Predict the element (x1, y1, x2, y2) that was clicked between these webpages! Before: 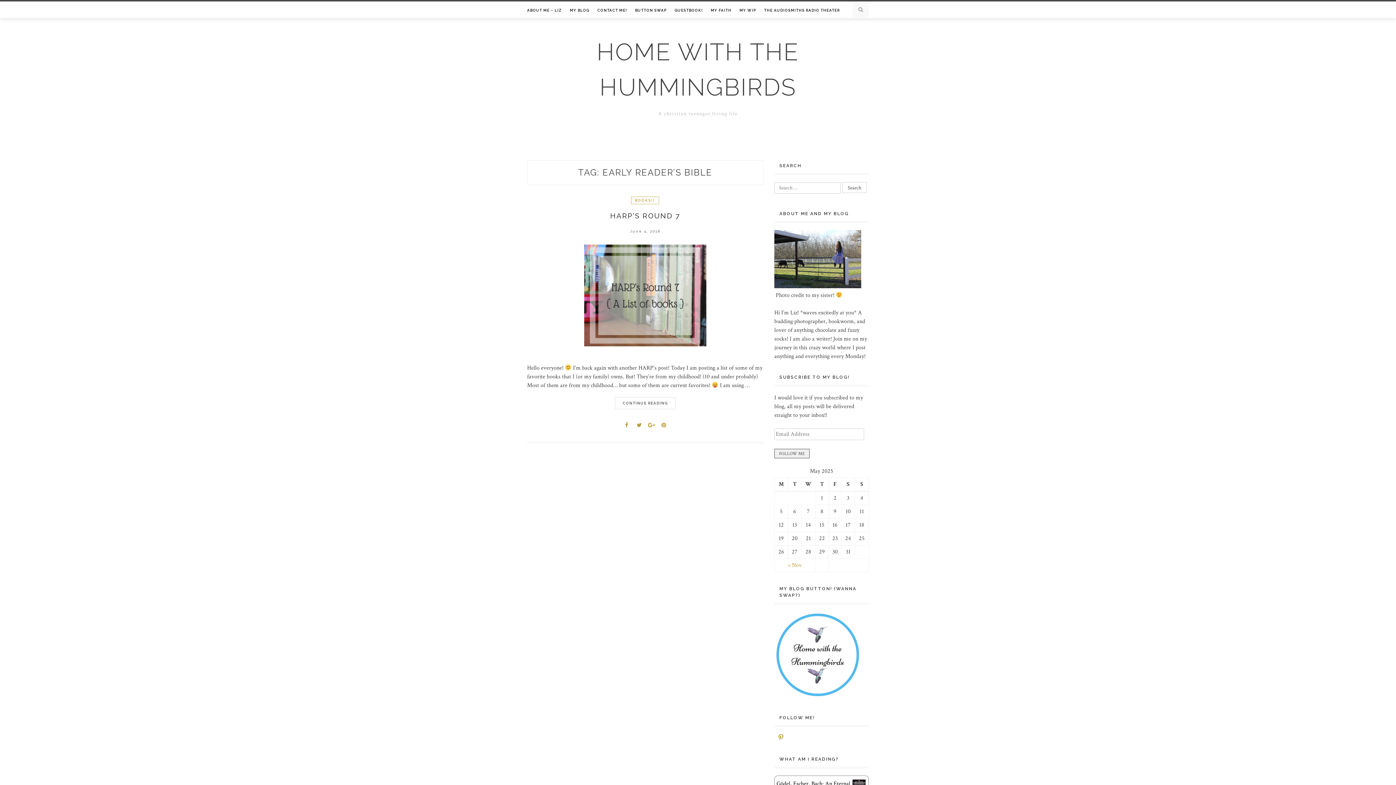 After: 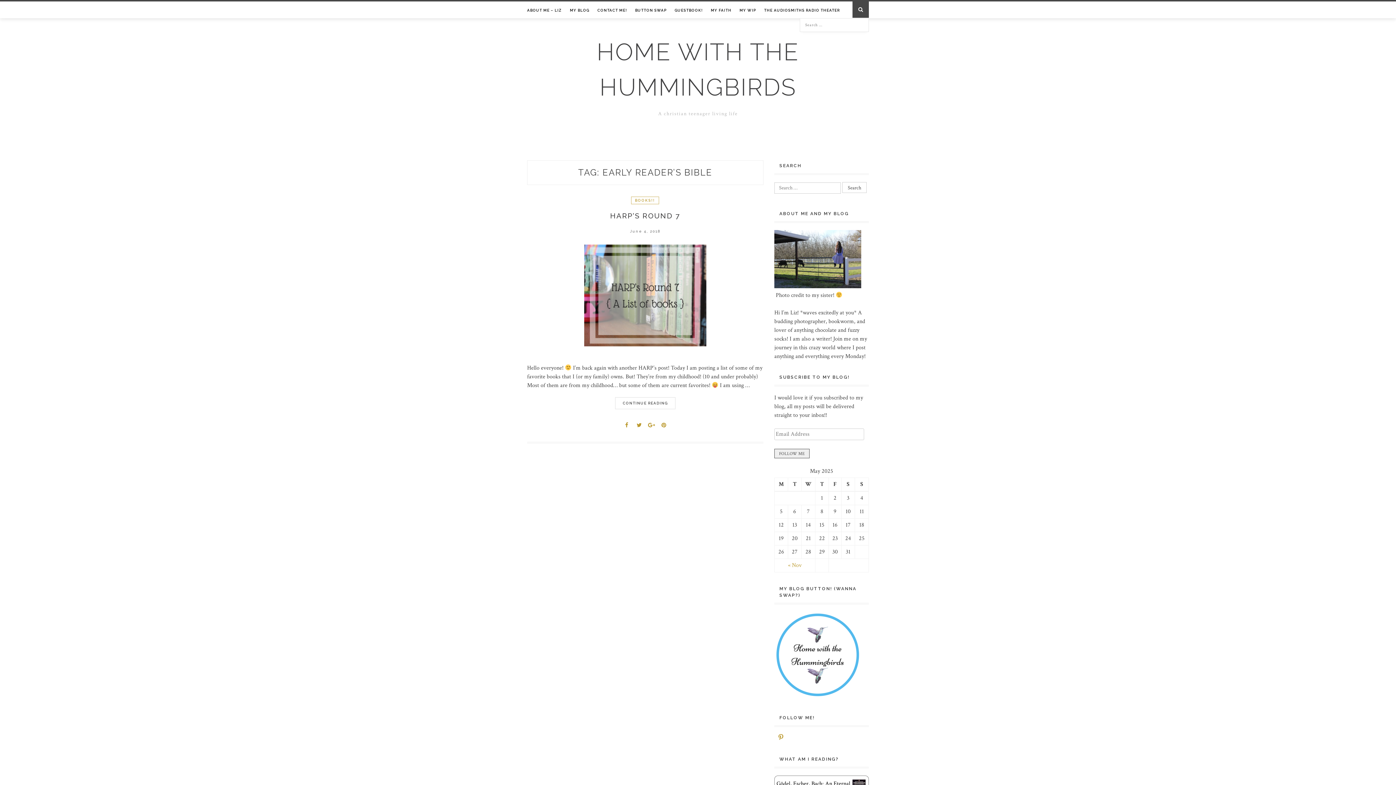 Action: bbox: (852, 1, 869, 18)